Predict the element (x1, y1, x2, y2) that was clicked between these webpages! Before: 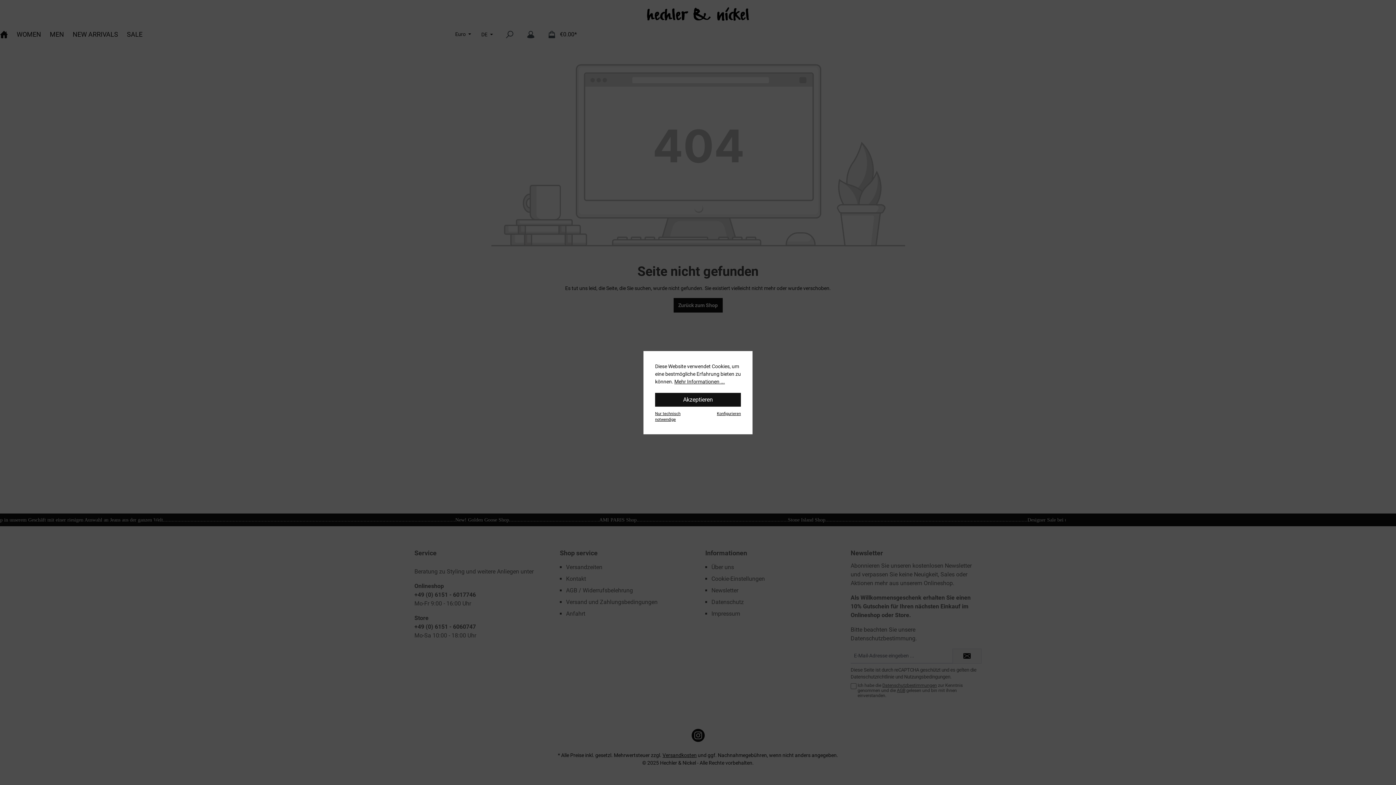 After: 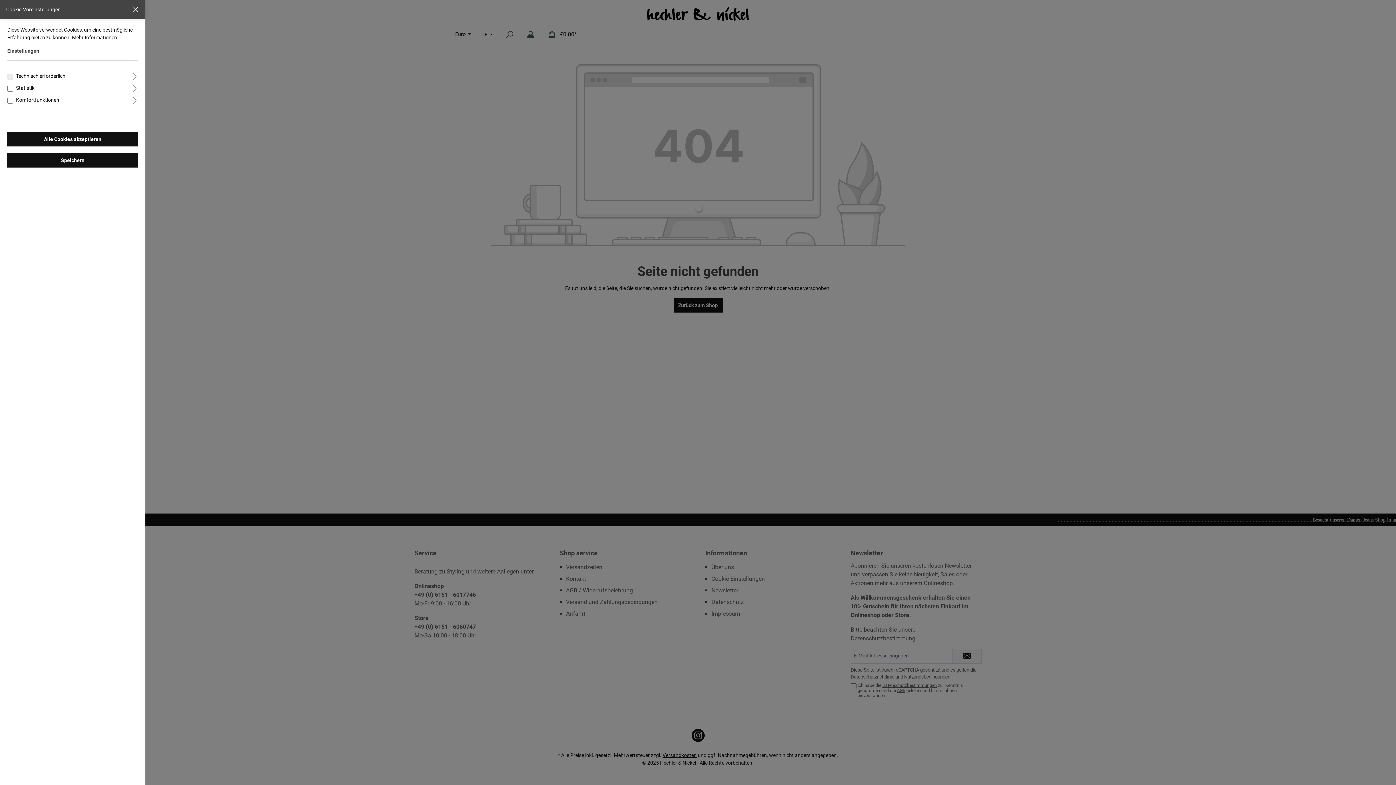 Action: label: Konfigurieren bbox: (717, 411, 741, 416)